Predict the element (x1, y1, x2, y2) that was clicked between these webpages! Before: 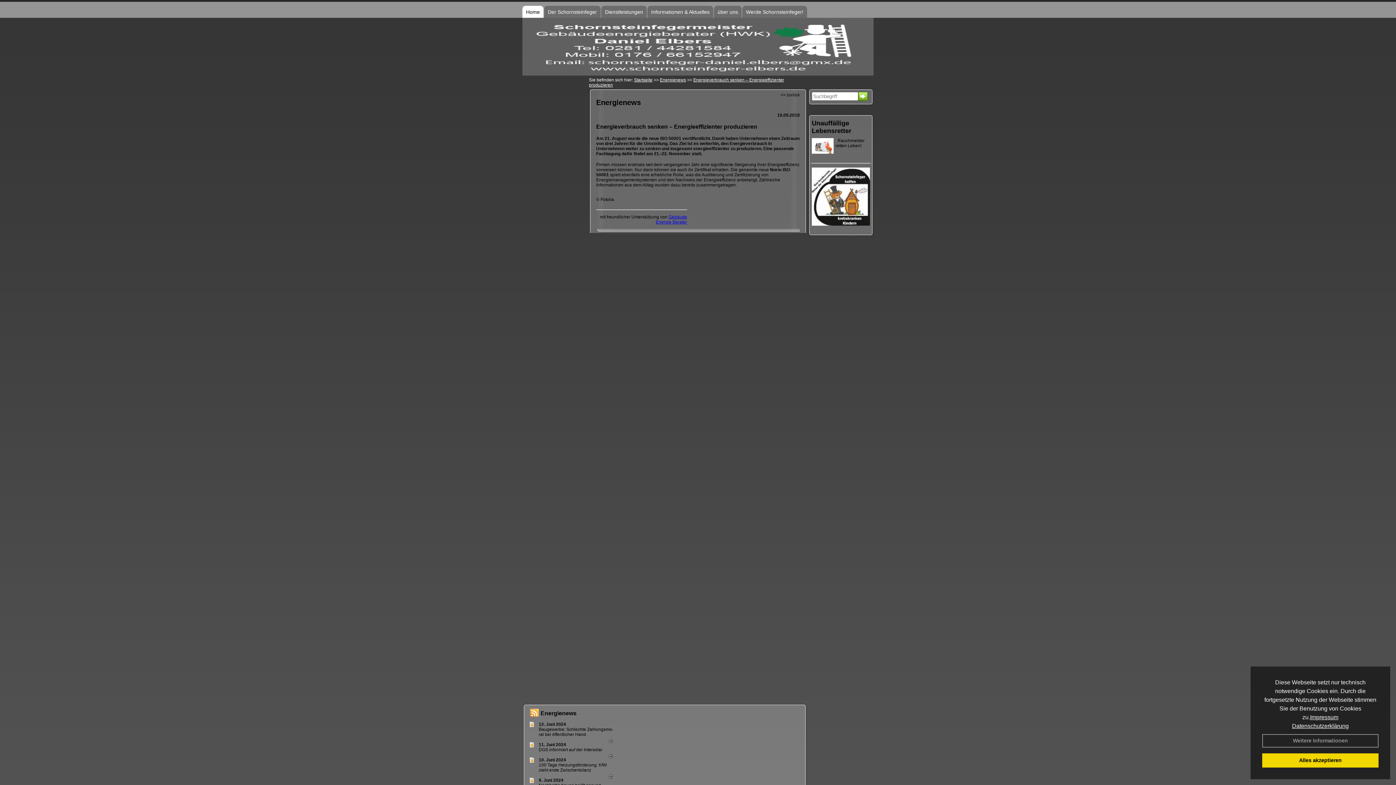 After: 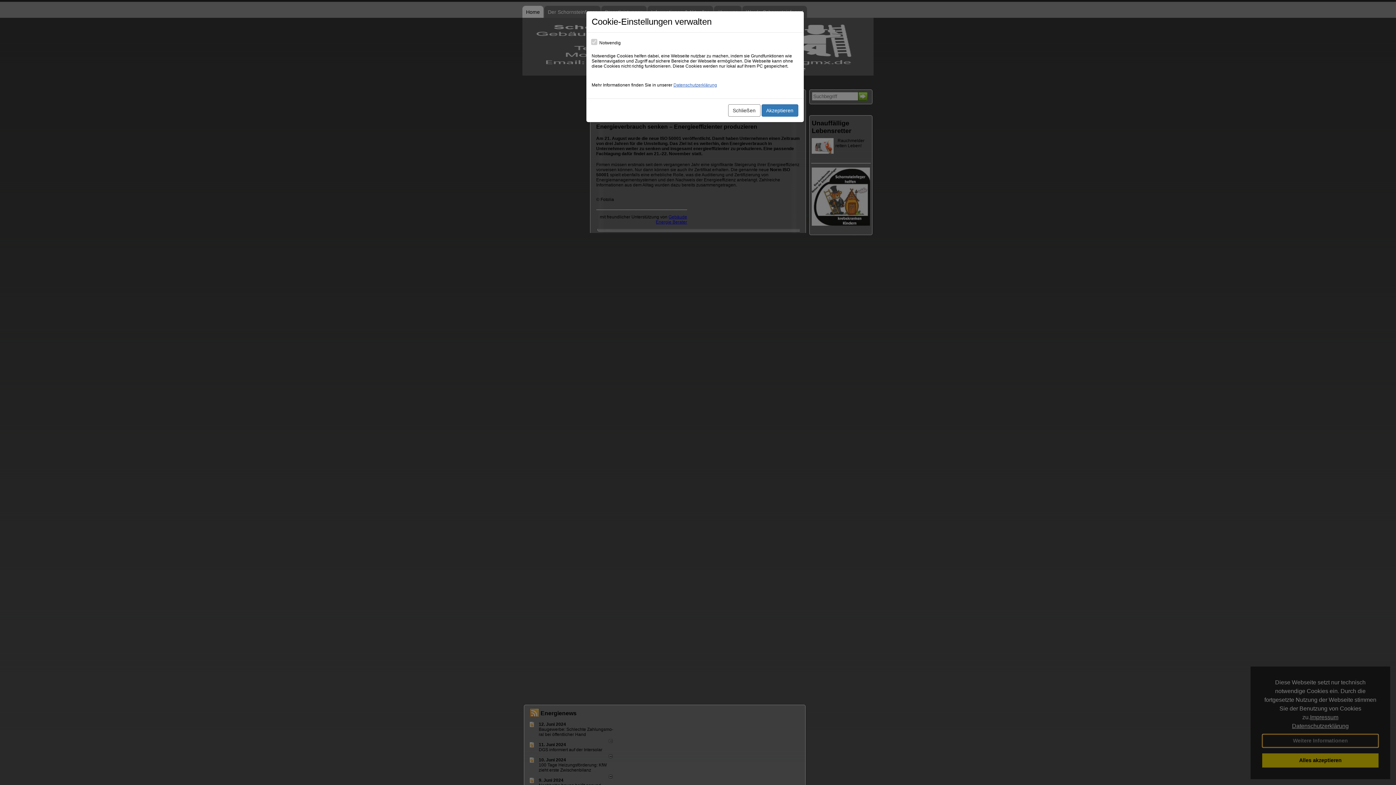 Action: bbox: (1262, 734, 1378, 747) label: Weitere Informationen